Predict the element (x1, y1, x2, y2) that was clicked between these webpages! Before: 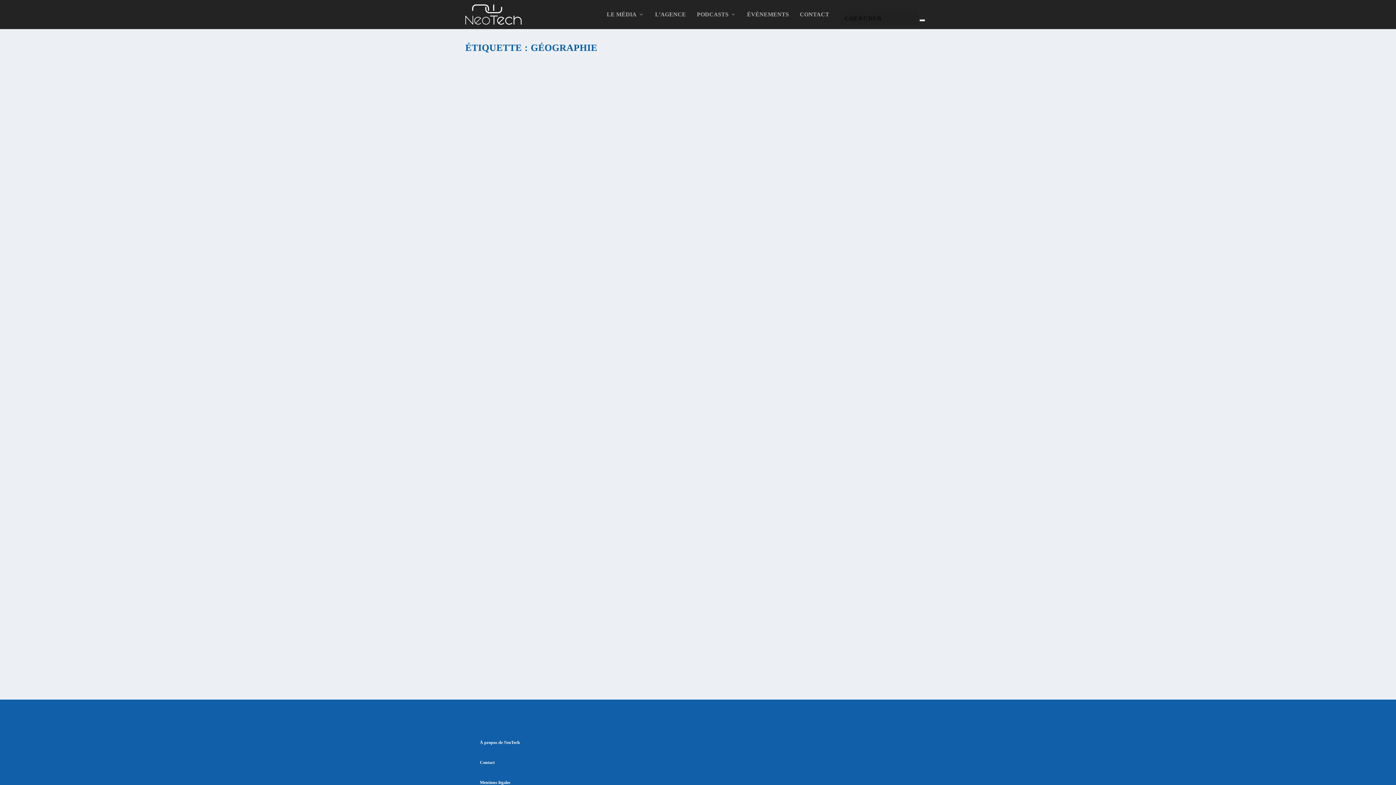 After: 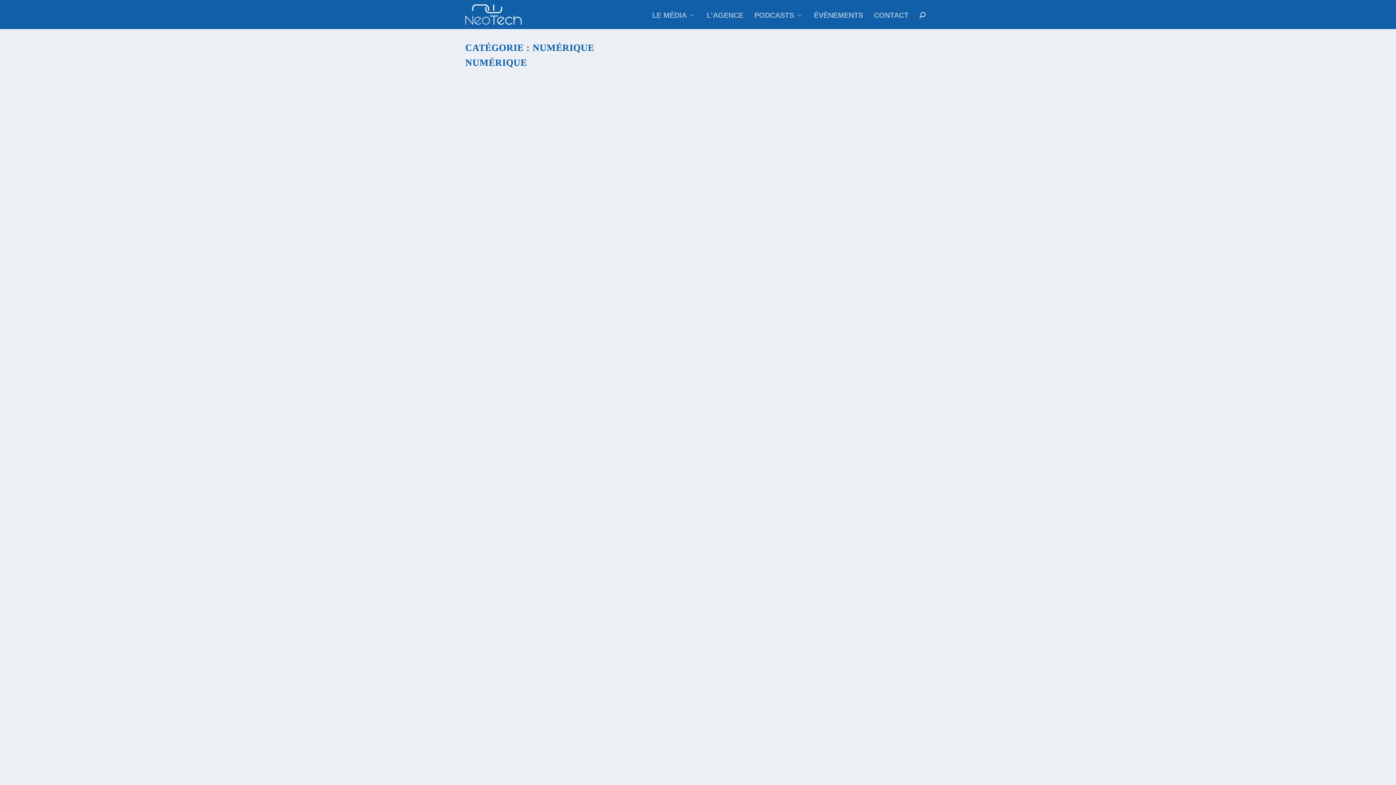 Action: label: Numérique bbox: (518, 656, 540, 661)